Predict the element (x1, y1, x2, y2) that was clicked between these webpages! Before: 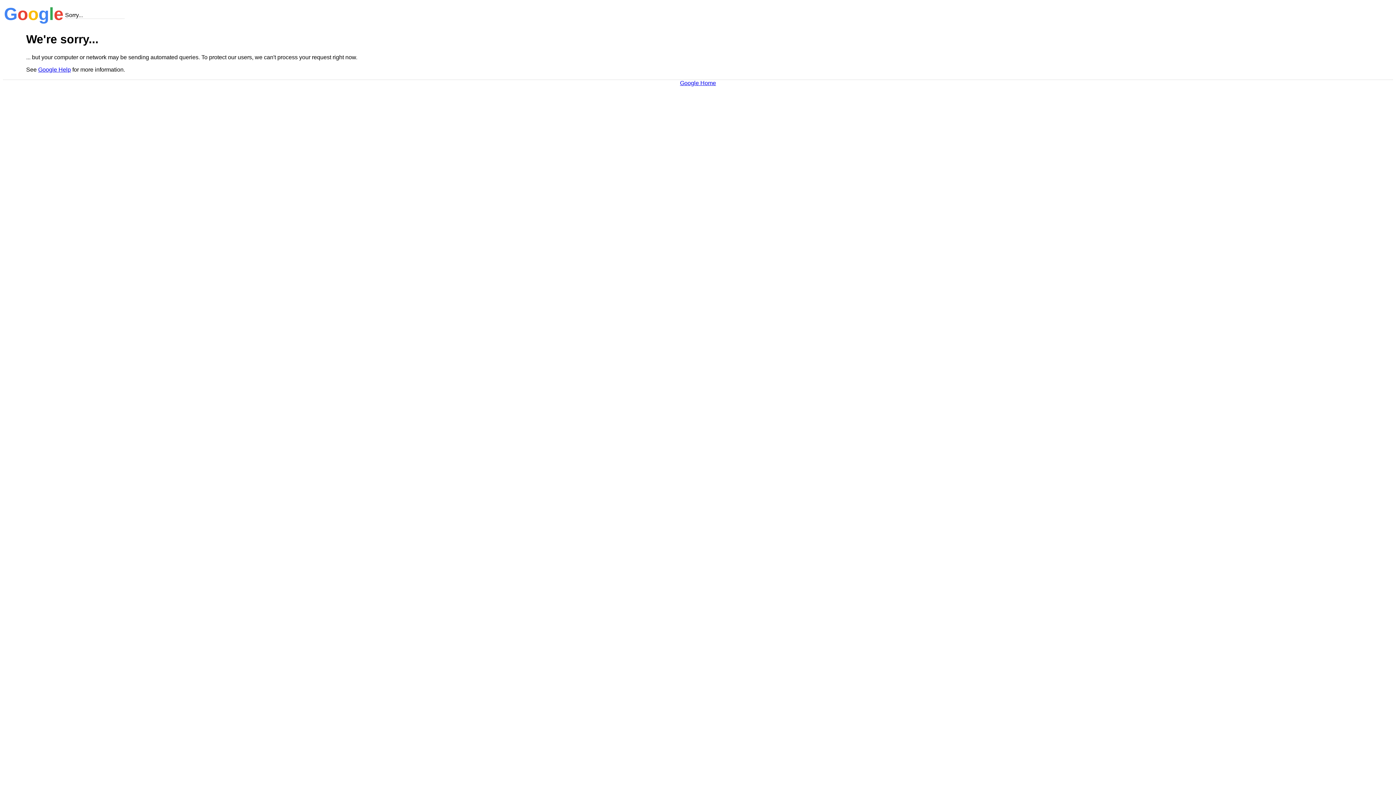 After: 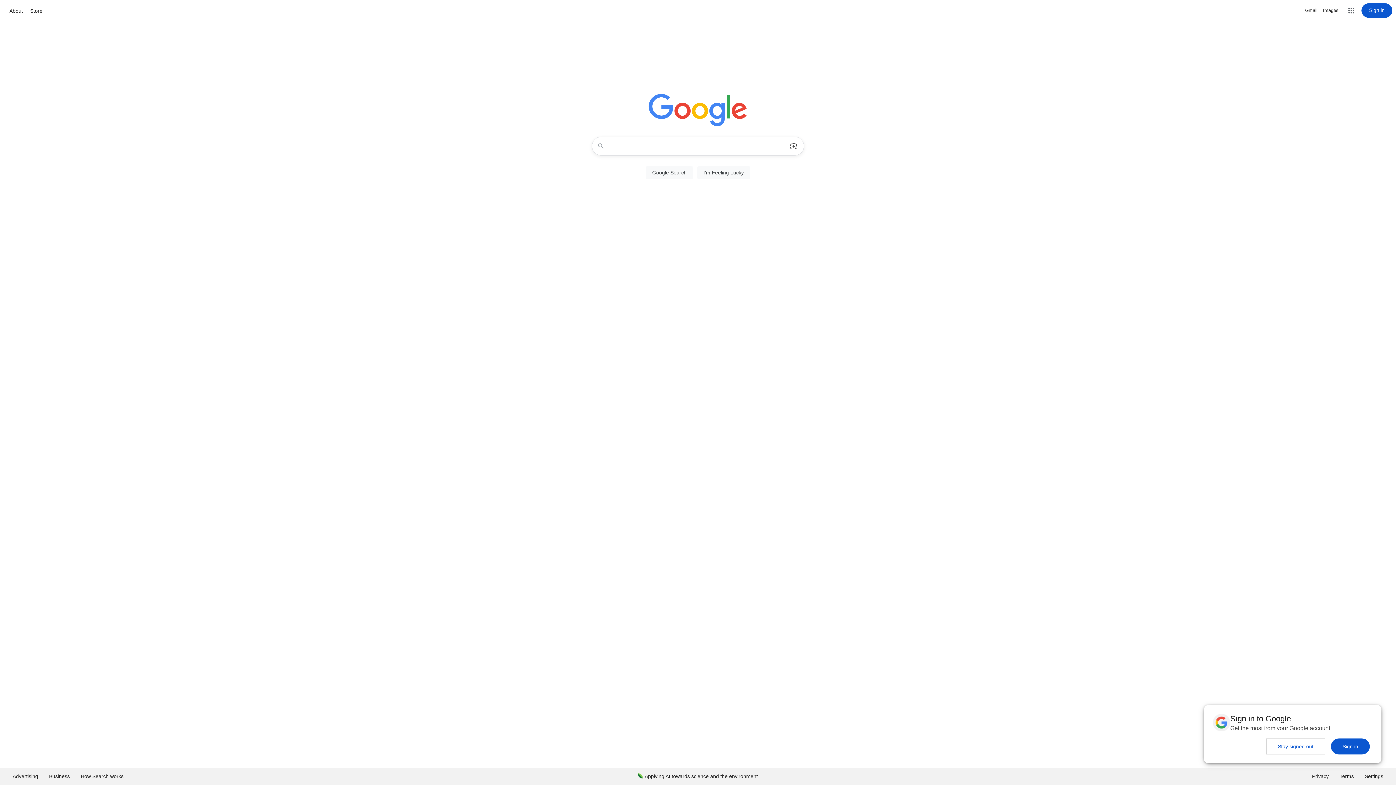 Action: bbox: (680, 79, 716, 86) label: Google Home